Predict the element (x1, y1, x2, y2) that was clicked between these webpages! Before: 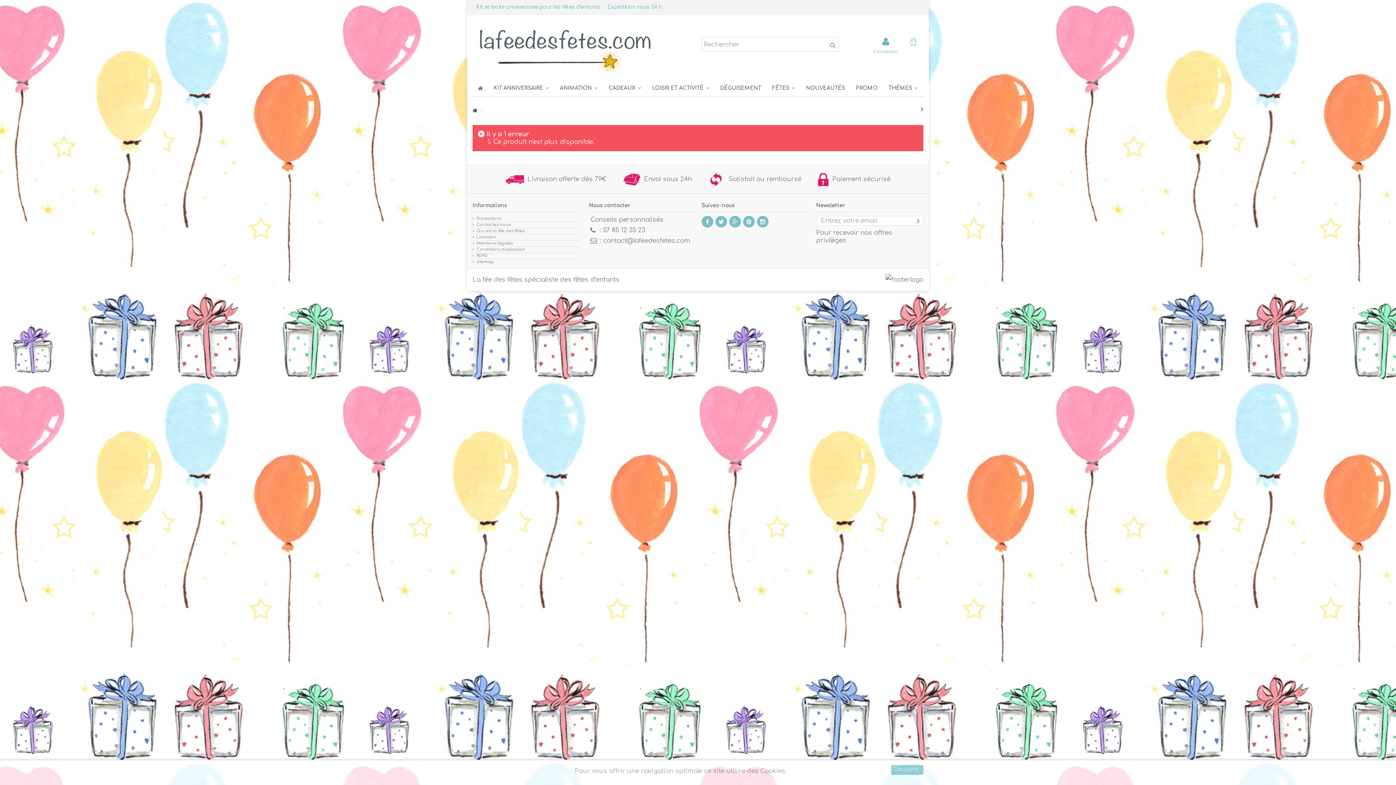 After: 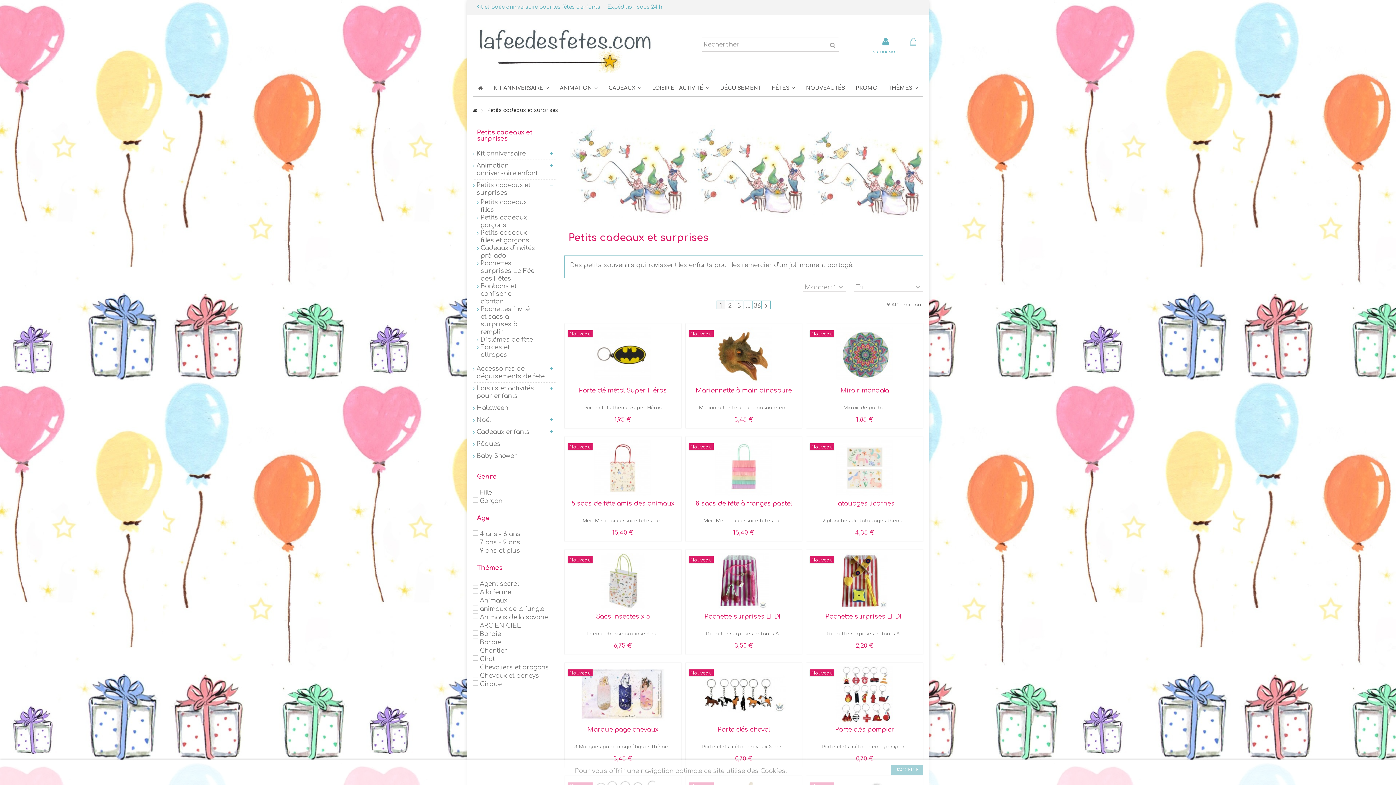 Action: label: CADEAUX  bbox: (603, 80, 646, 96)